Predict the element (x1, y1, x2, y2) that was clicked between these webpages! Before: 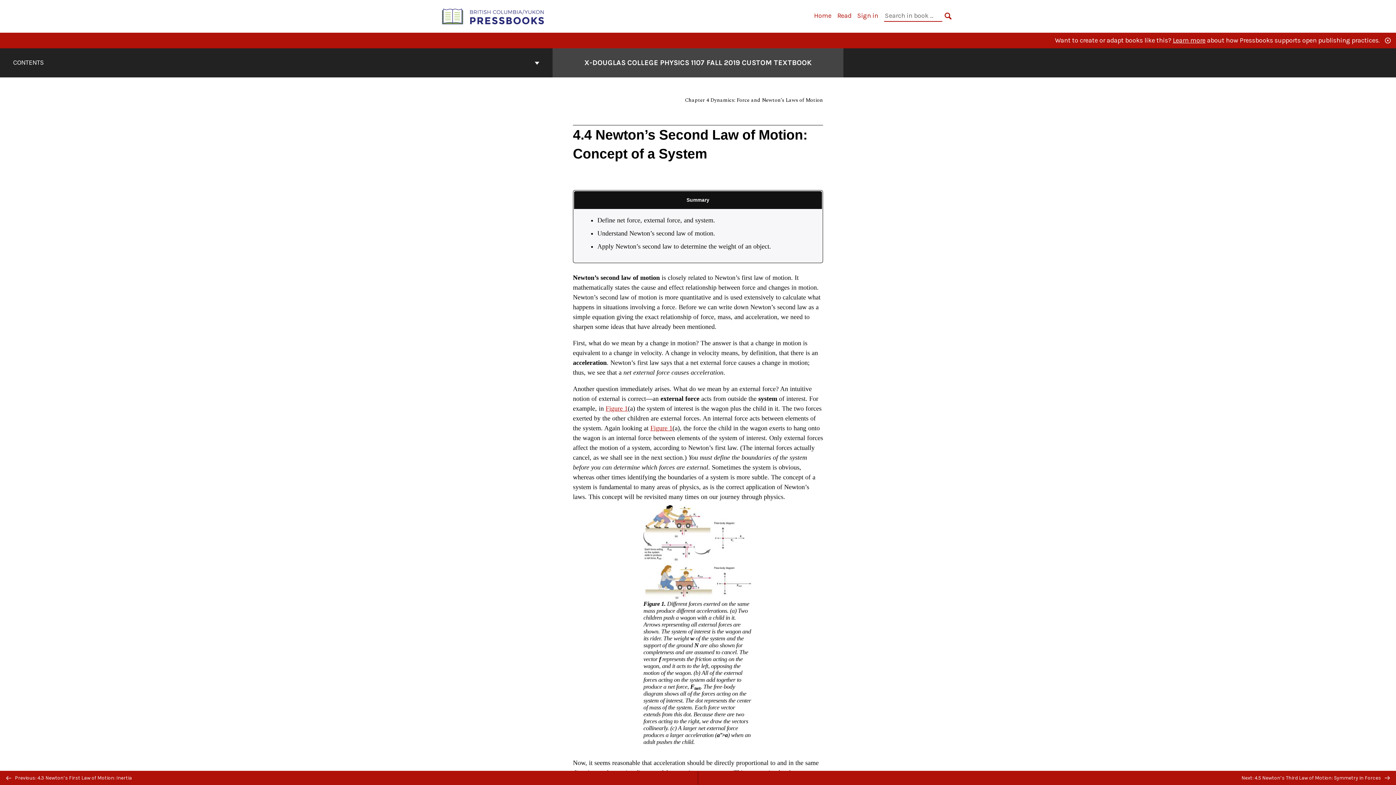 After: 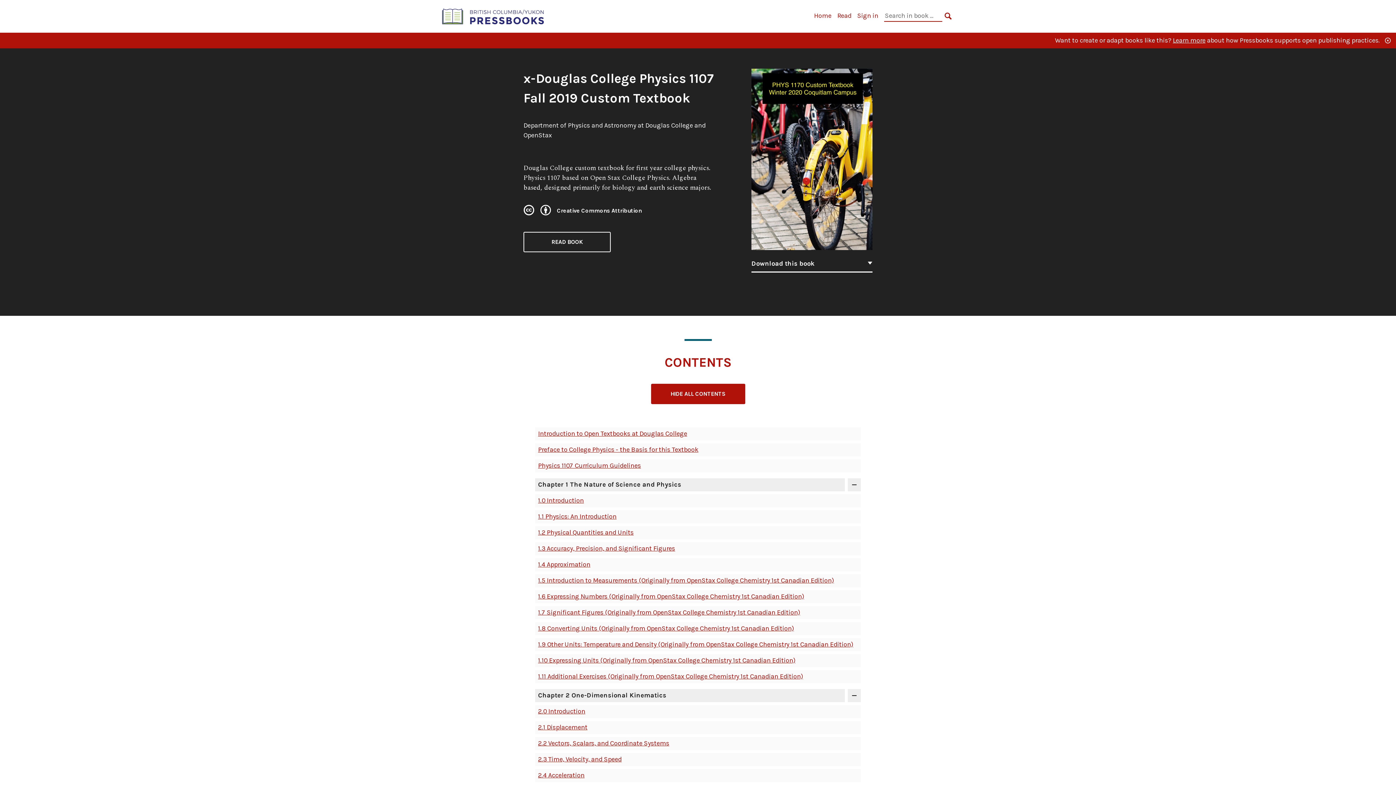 Action: bbox: (584, 57, 811, 68) label: Go to the cover page of x-Douglas College Physics 1107 Fall 2019 Custom Textbook